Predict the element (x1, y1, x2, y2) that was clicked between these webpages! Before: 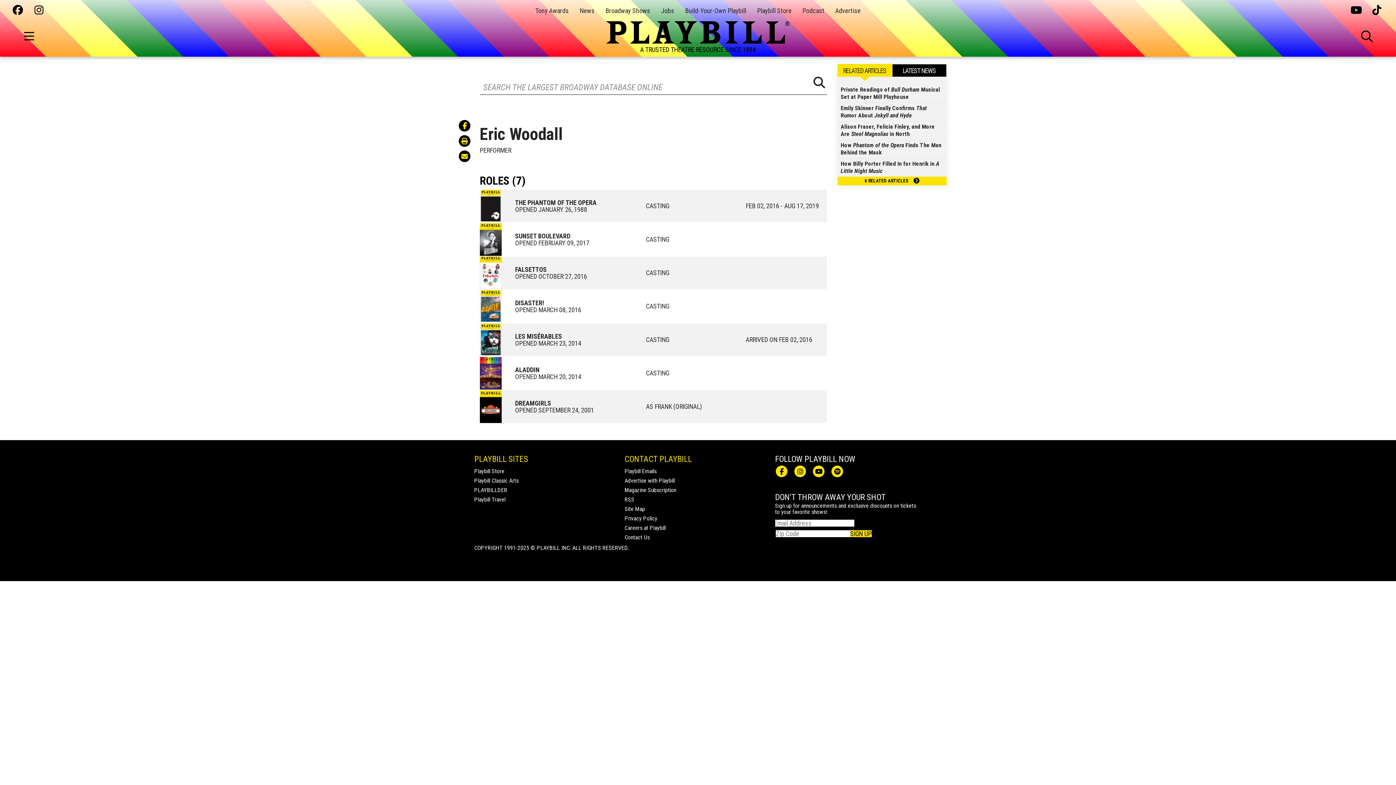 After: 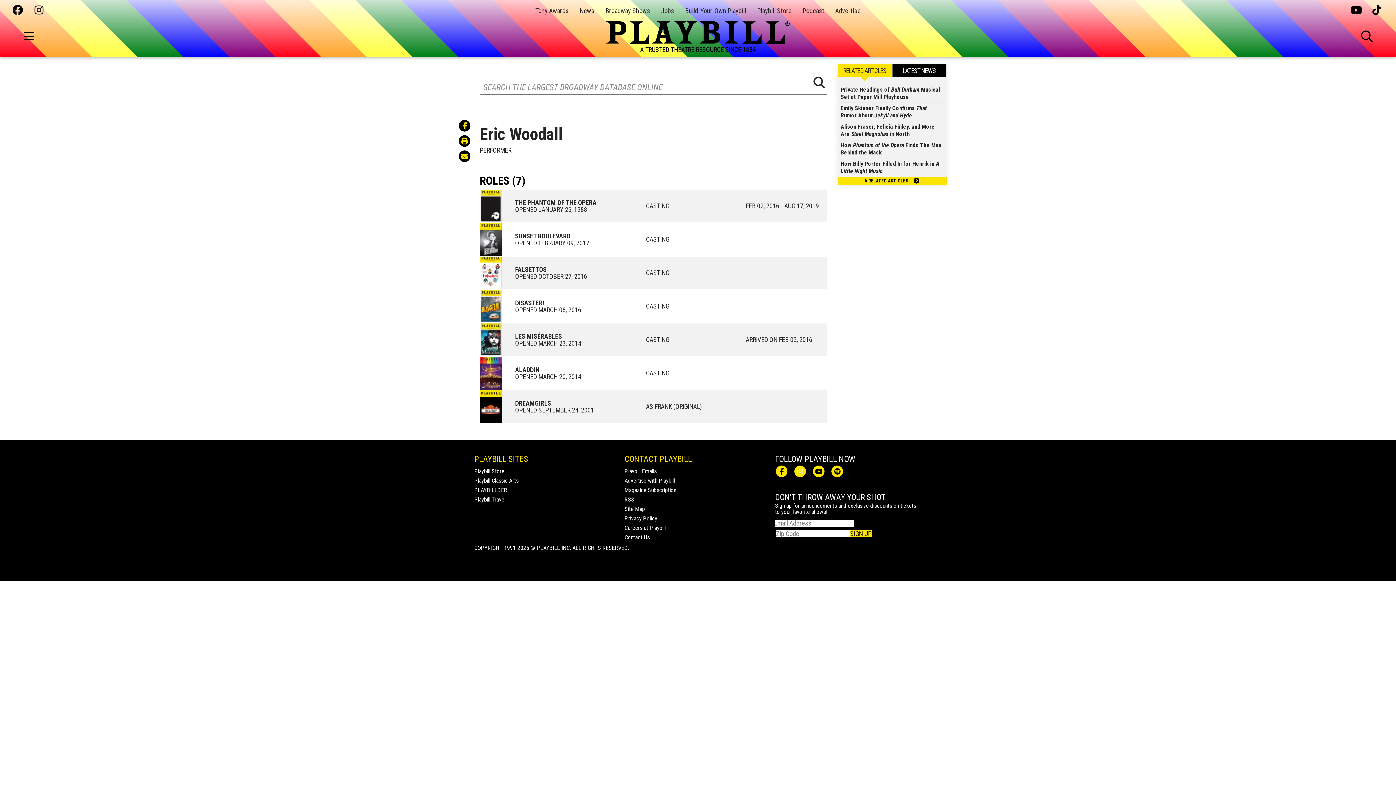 Action: bbox: (794, 465, 806, 477)